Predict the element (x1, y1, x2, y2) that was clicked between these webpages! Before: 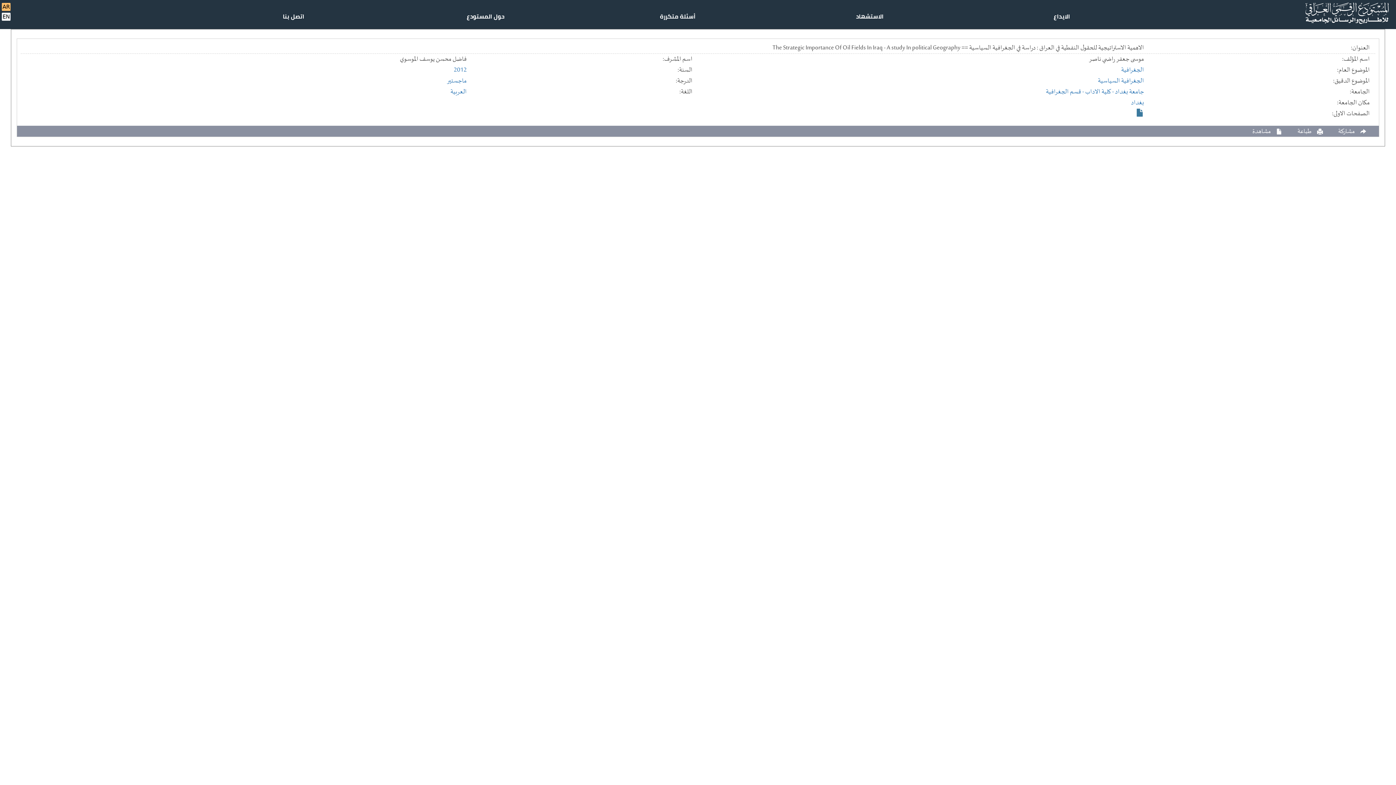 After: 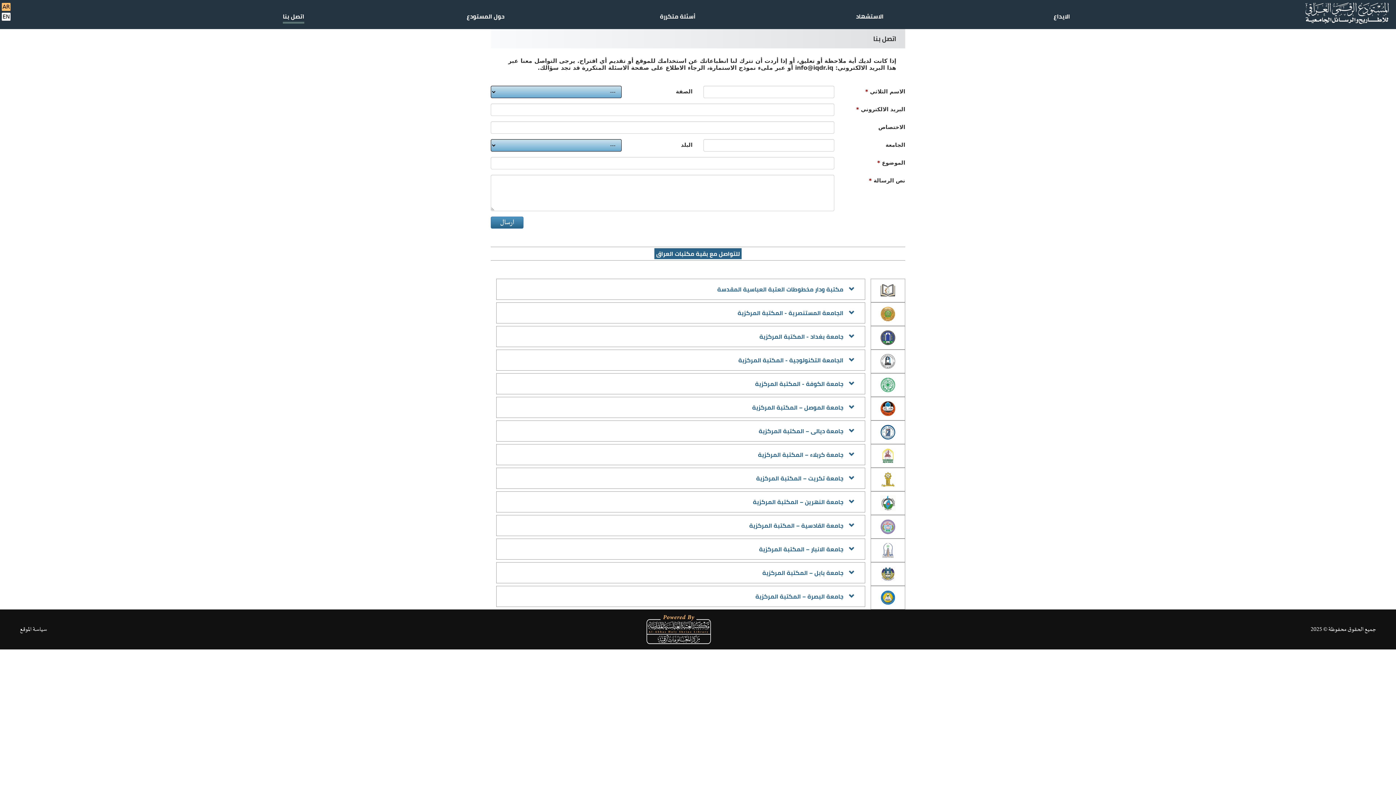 Action: label: اتصل بنا bbox: (282, 10, 304, 21)